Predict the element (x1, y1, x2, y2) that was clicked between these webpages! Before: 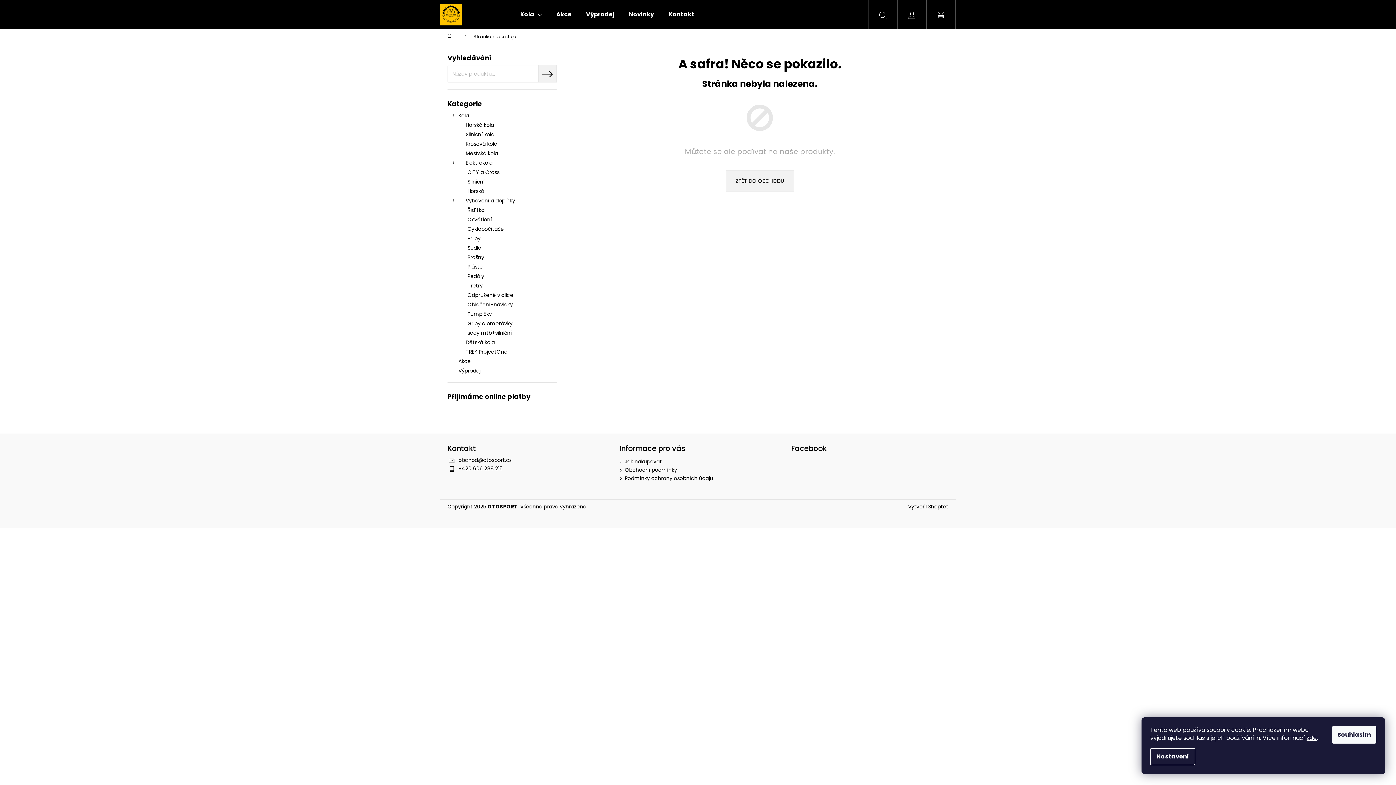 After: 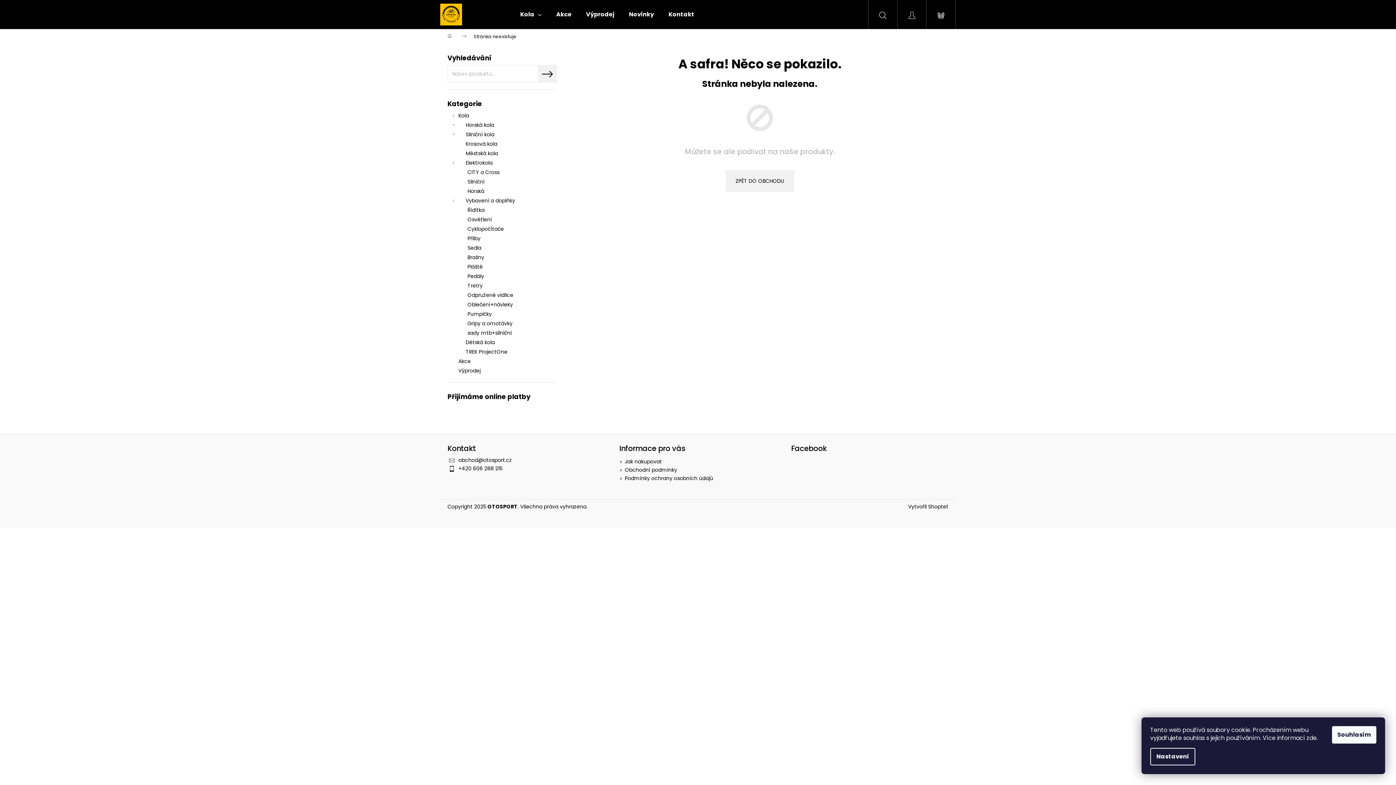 Action: bbox: (1306, 734, 1317, 742) label: zde